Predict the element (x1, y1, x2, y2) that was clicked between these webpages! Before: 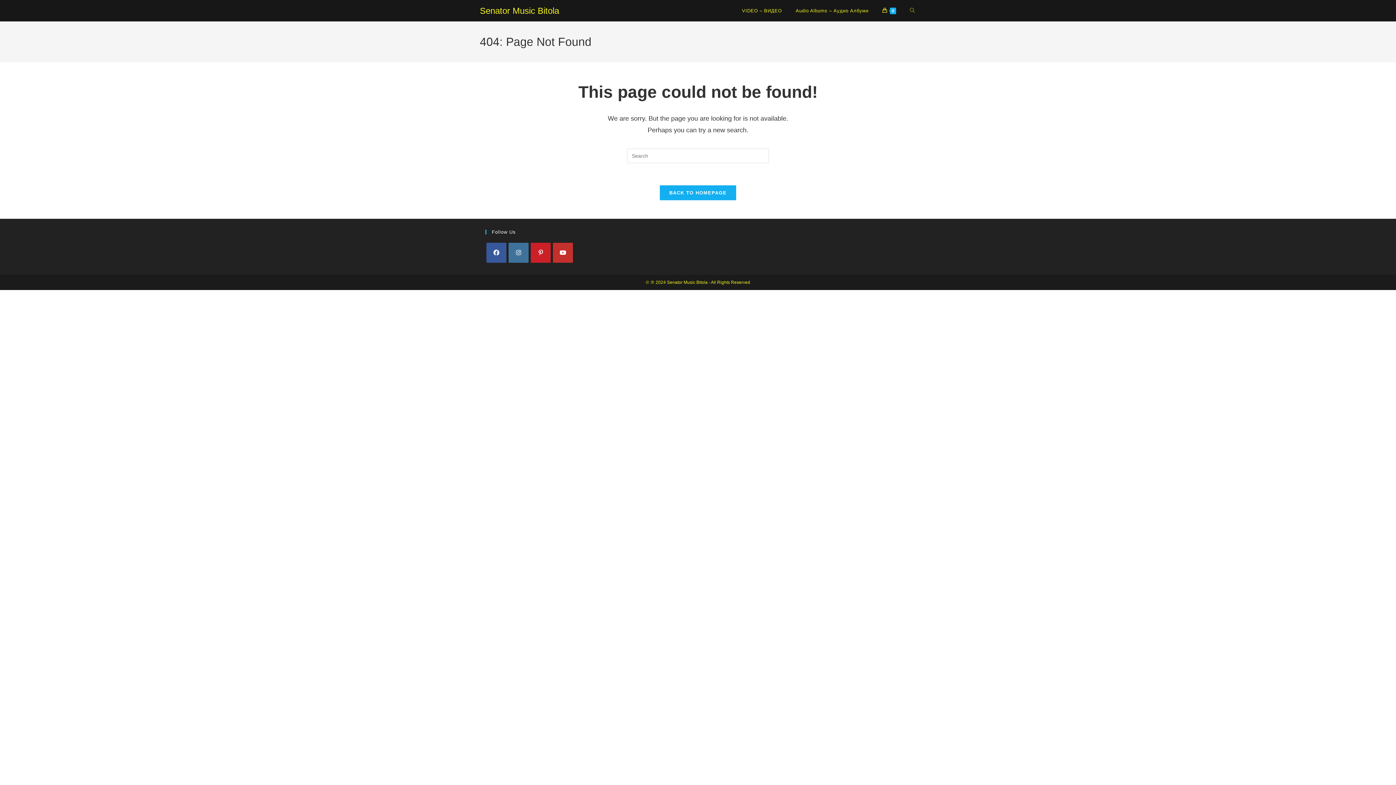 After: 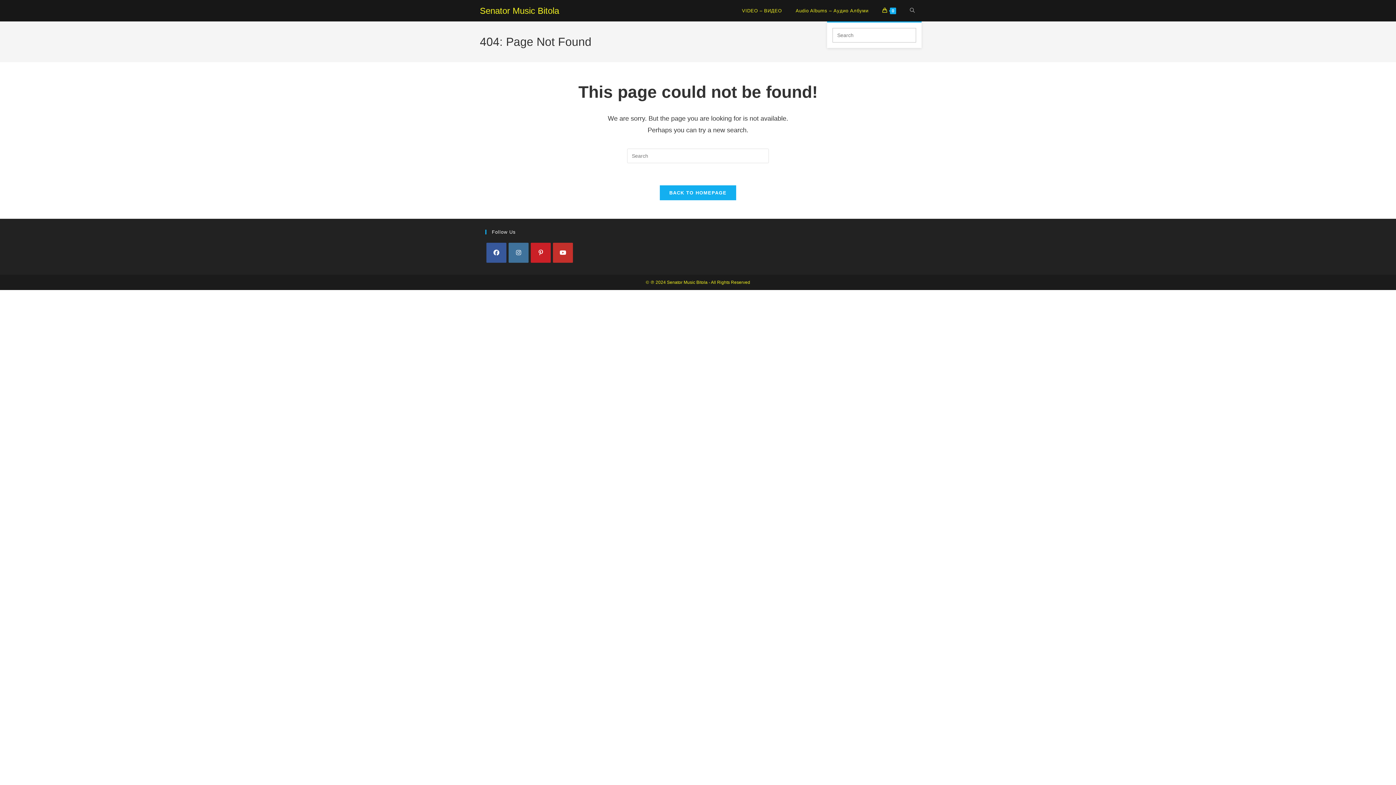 Action: label: Toggle website search bbox: (903, 0, 921, 21)